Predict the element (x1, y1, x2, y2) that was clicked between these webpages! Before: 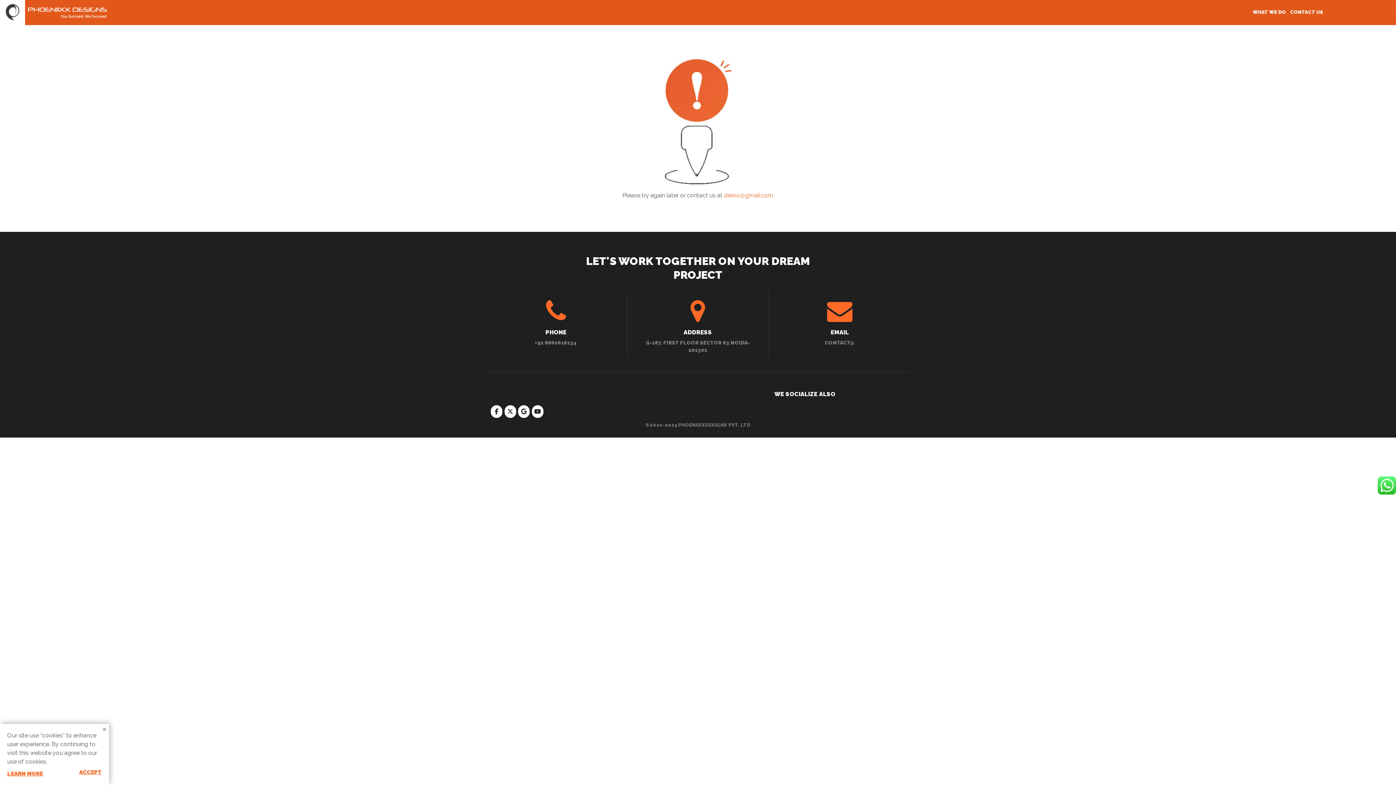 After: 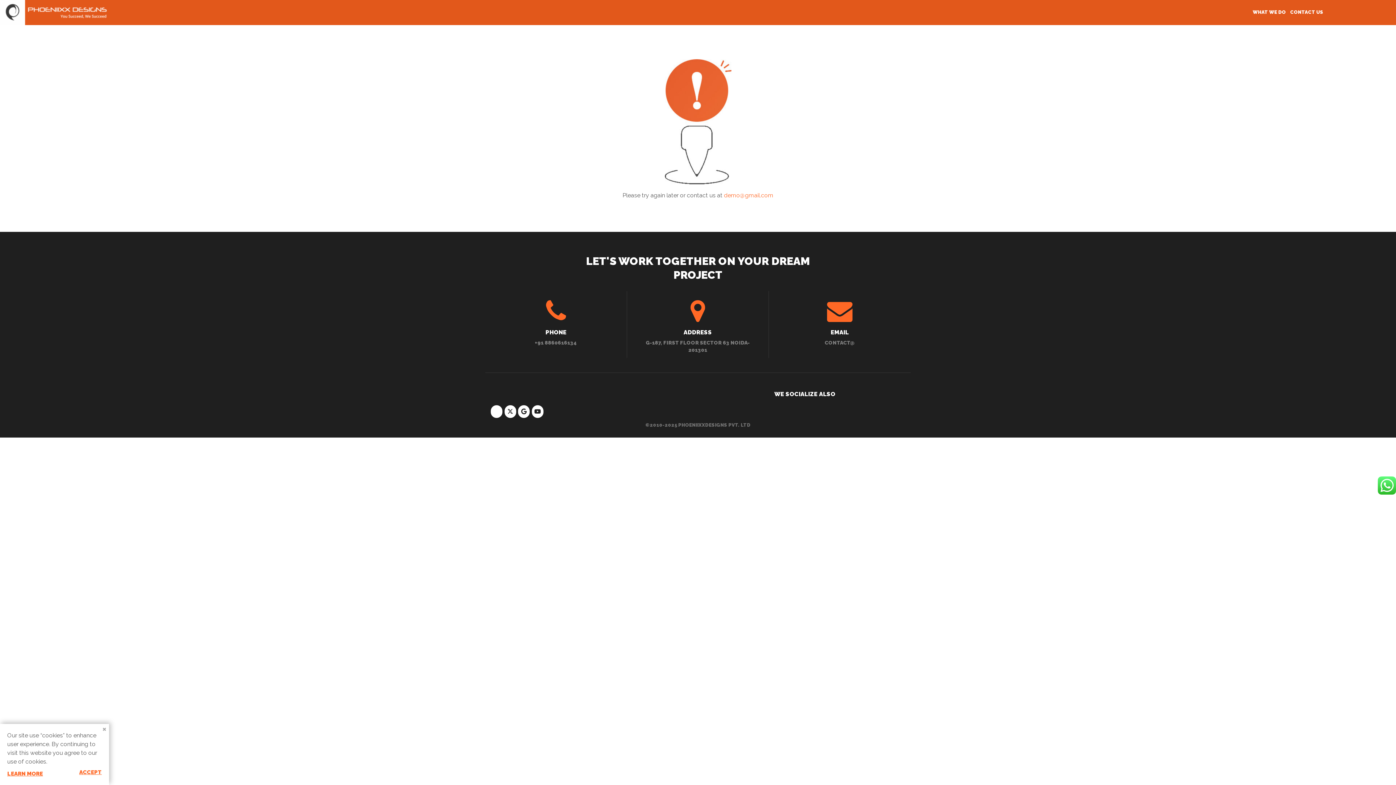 Action: label: Phoeniixx on Facebook bbox: (490, 405, 502, 418)